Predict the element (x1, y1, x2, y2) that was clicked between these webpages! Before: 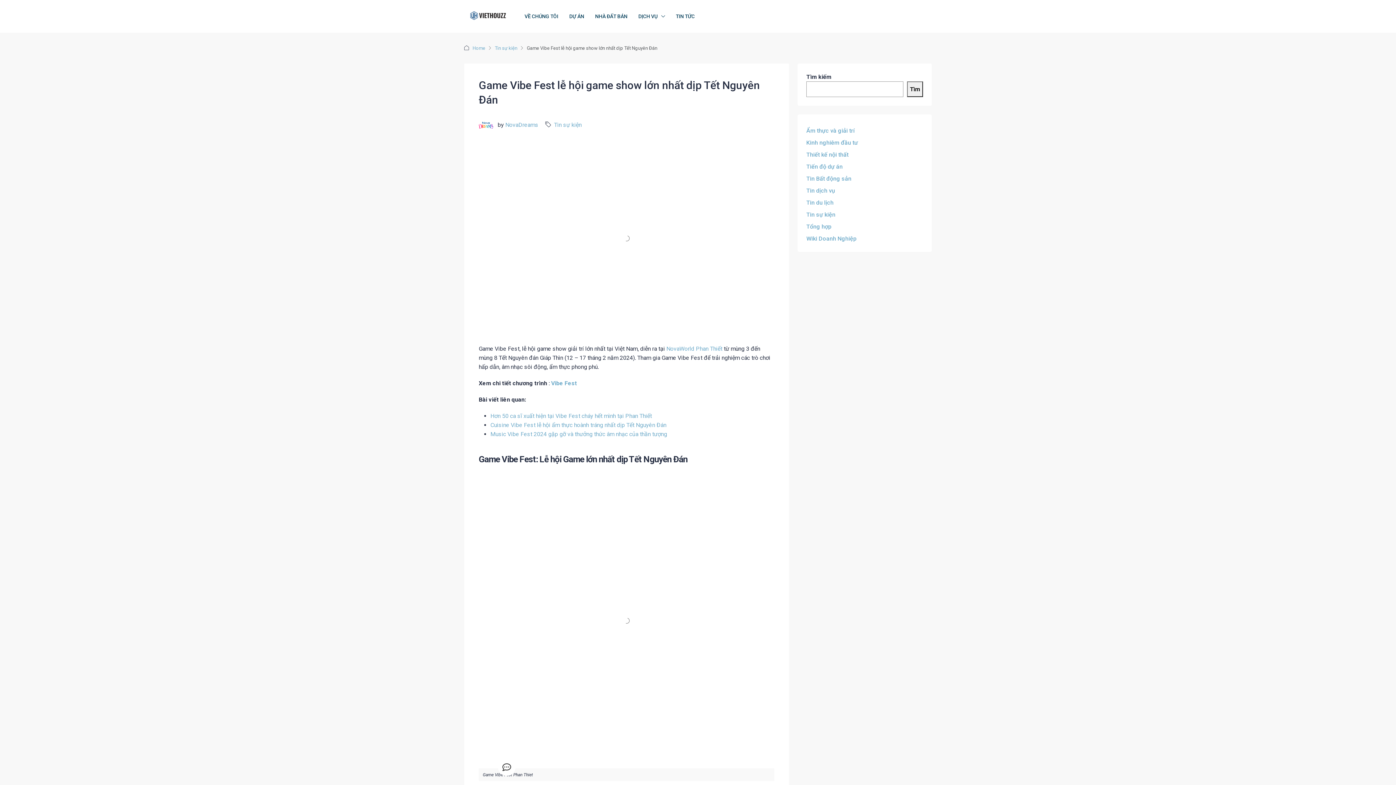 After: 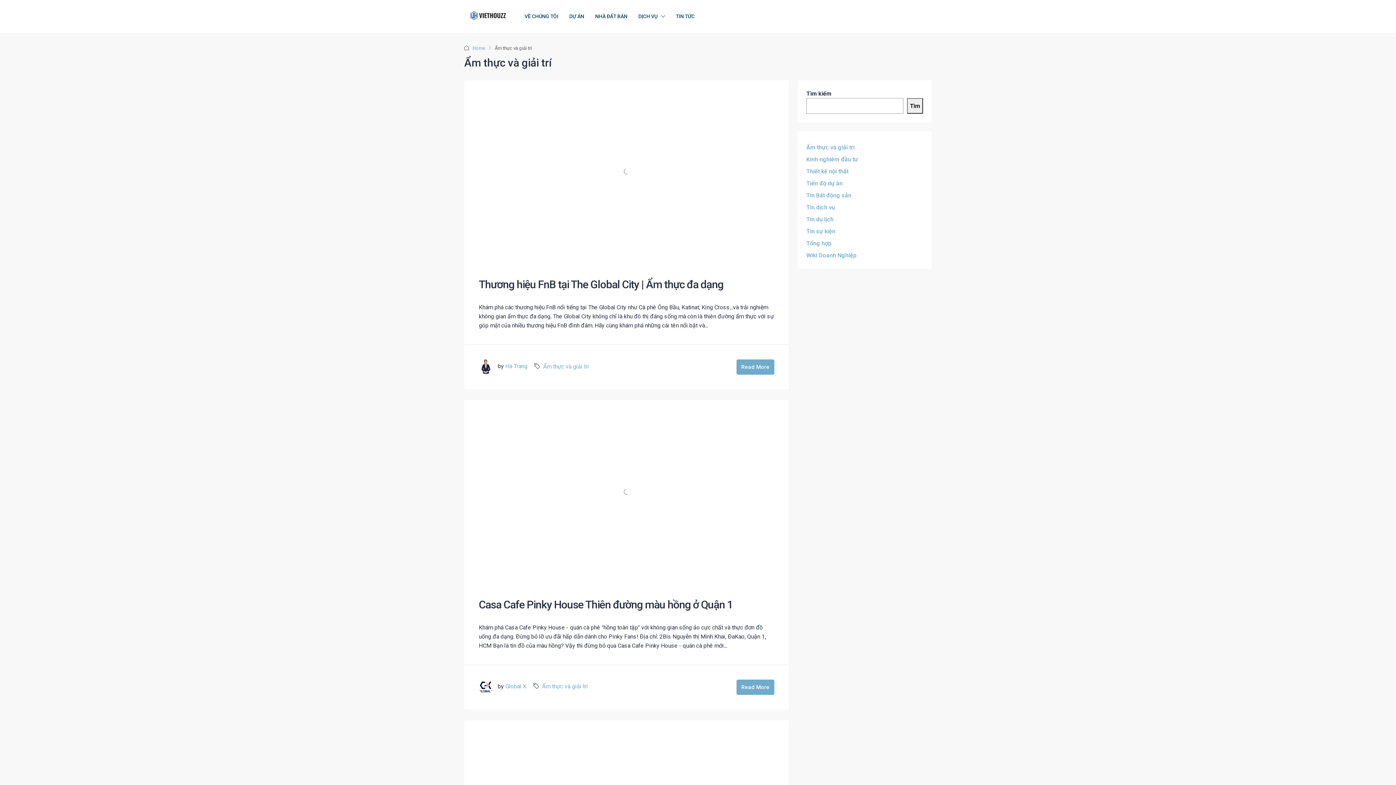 Action: label: Ẩm thực và giải trí bbox: (806, 126, 923, 135)